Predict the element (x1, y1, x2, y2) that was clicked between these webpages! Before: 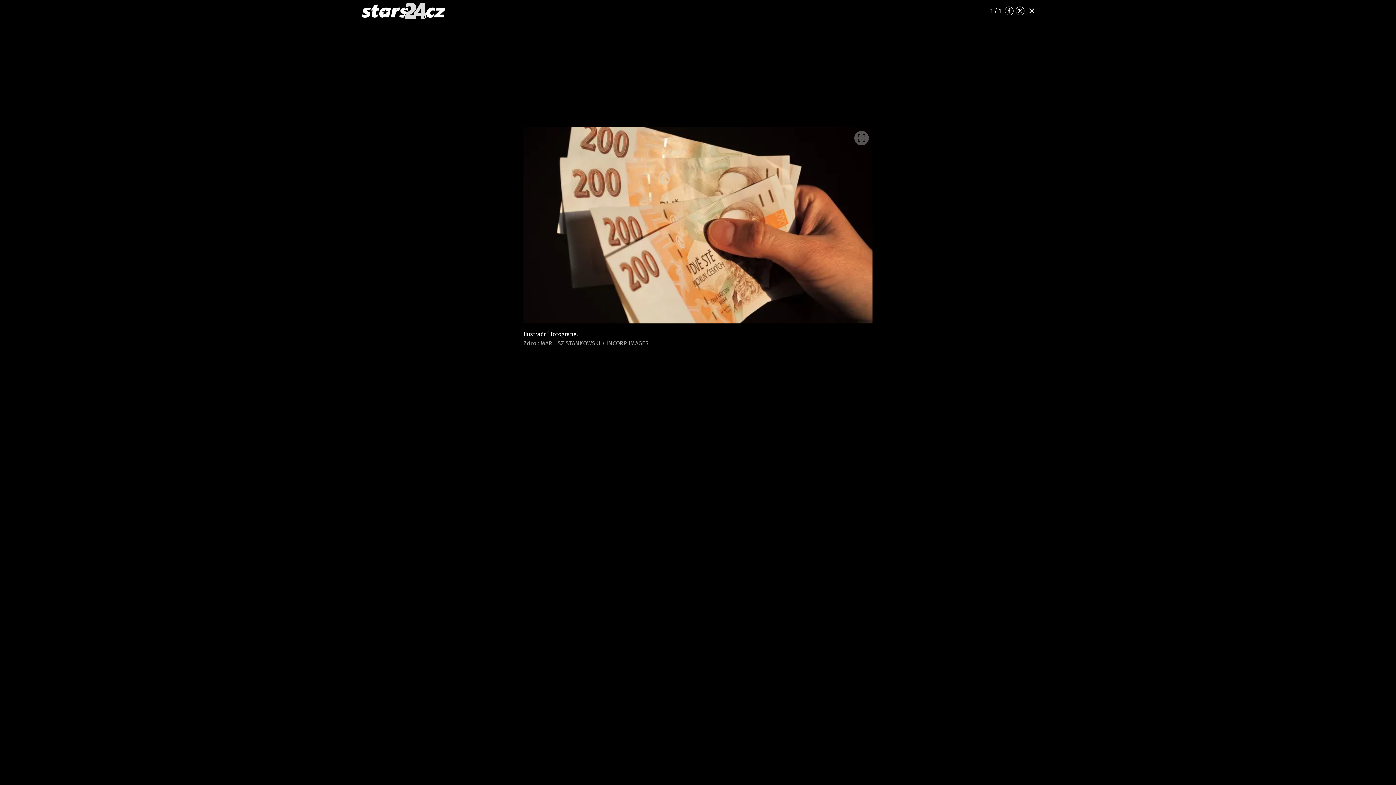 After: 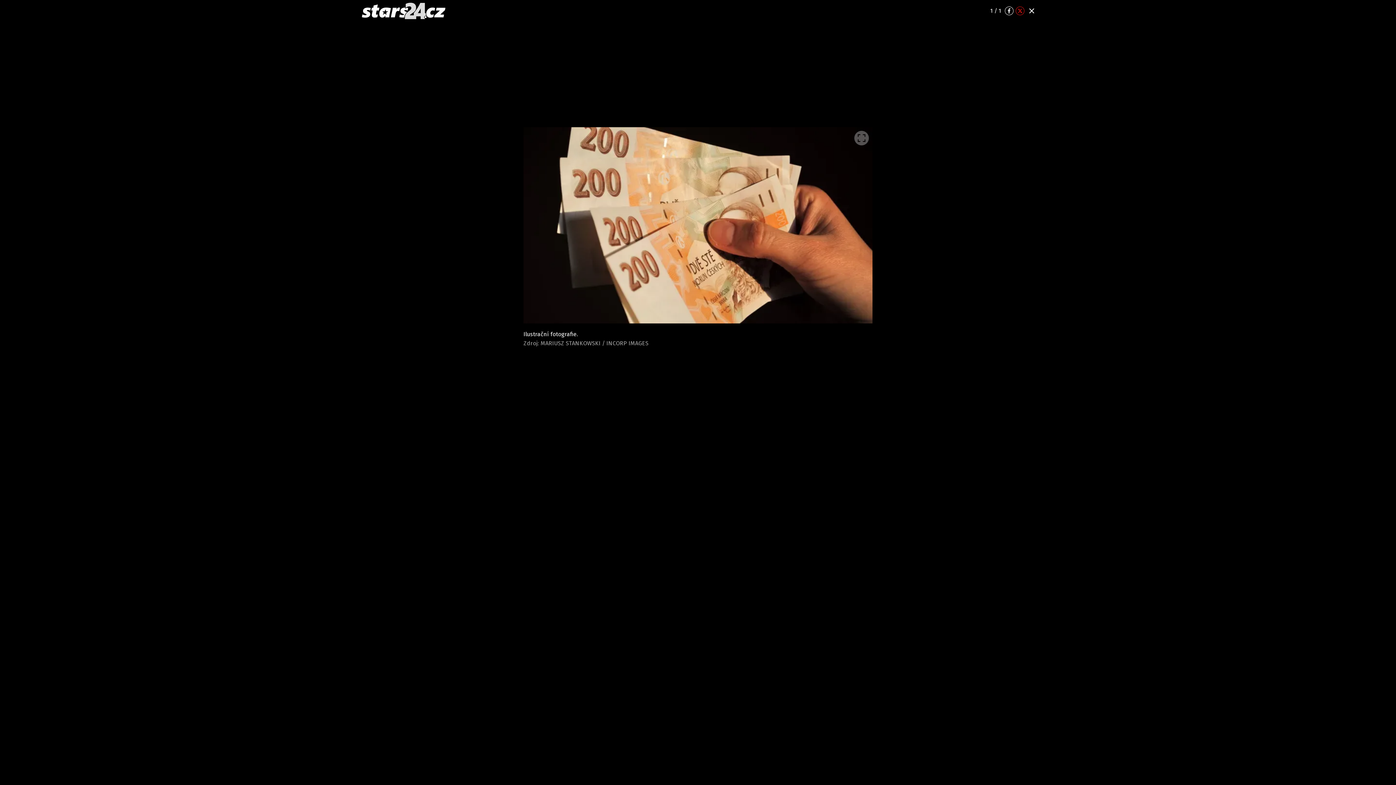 Action: label: Twitter bbox: (1016, 6, 1024, 15)